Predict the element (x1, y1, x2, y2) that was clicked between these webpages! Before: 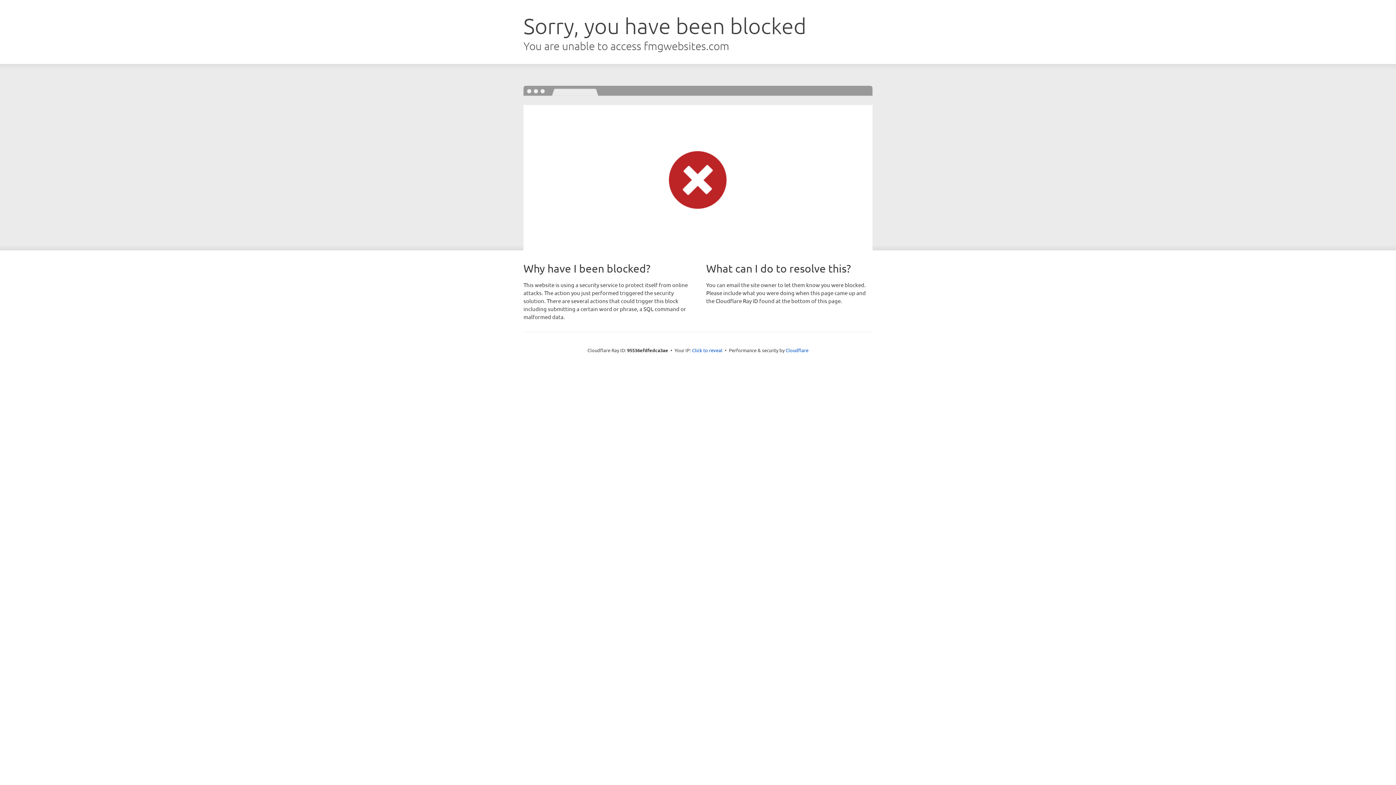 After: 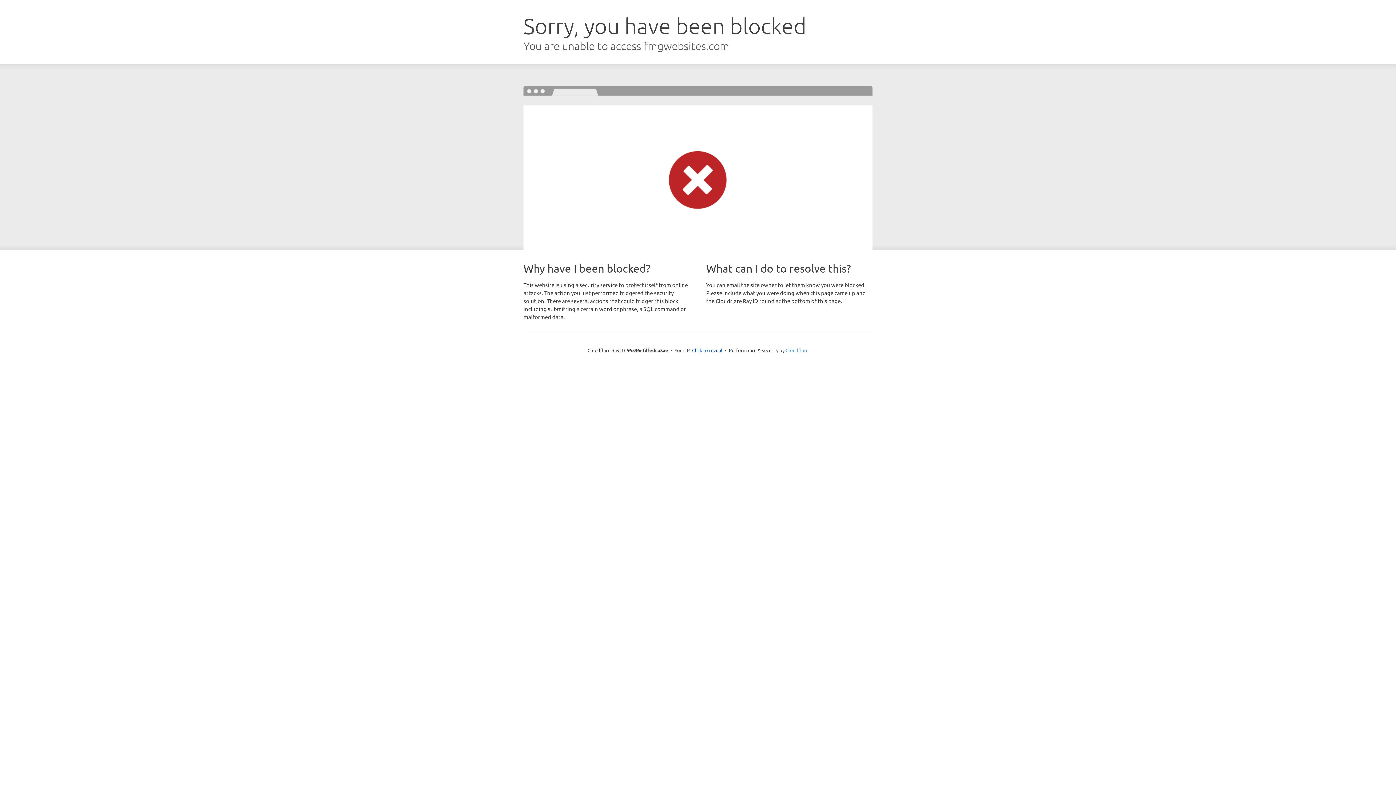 Action: bbox: (785, 347, 808, 353) label: Cloudflare